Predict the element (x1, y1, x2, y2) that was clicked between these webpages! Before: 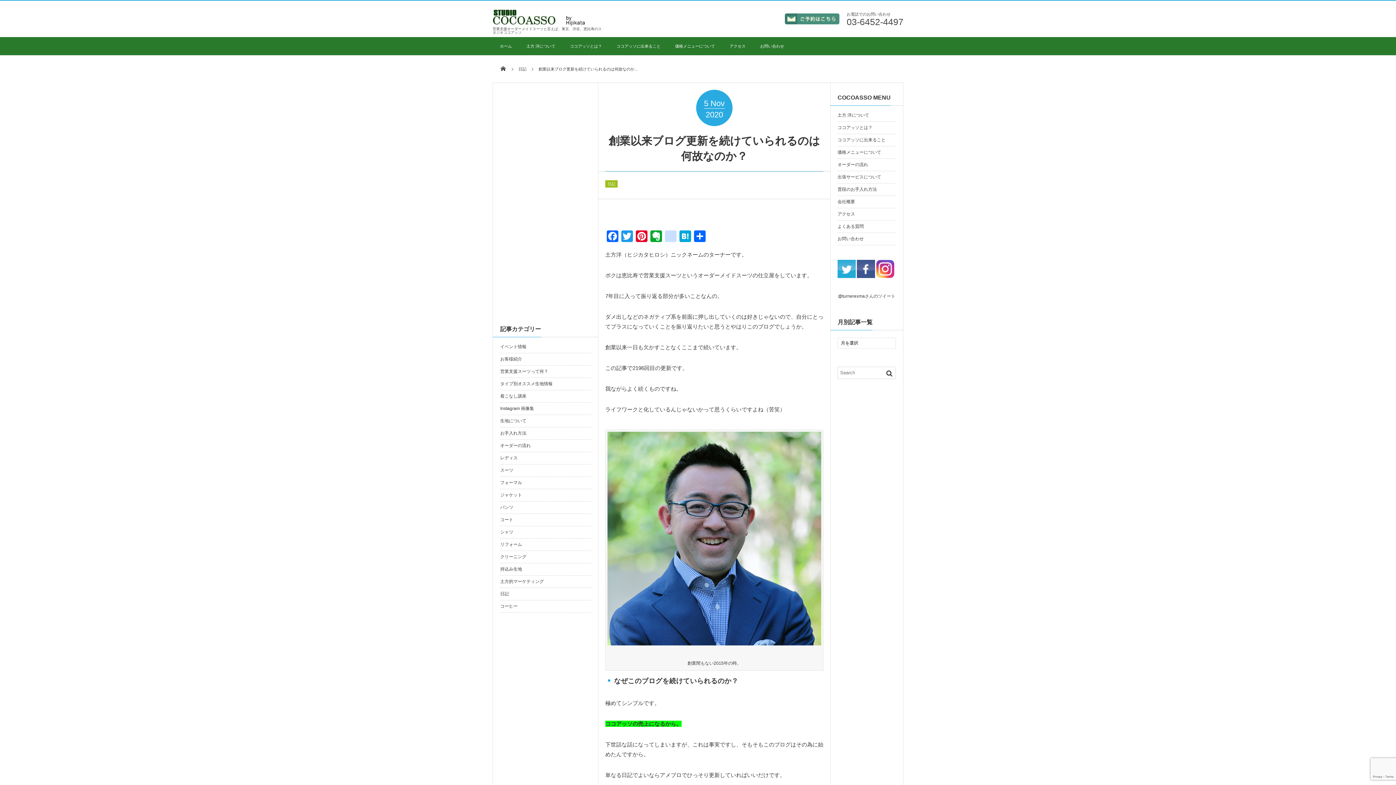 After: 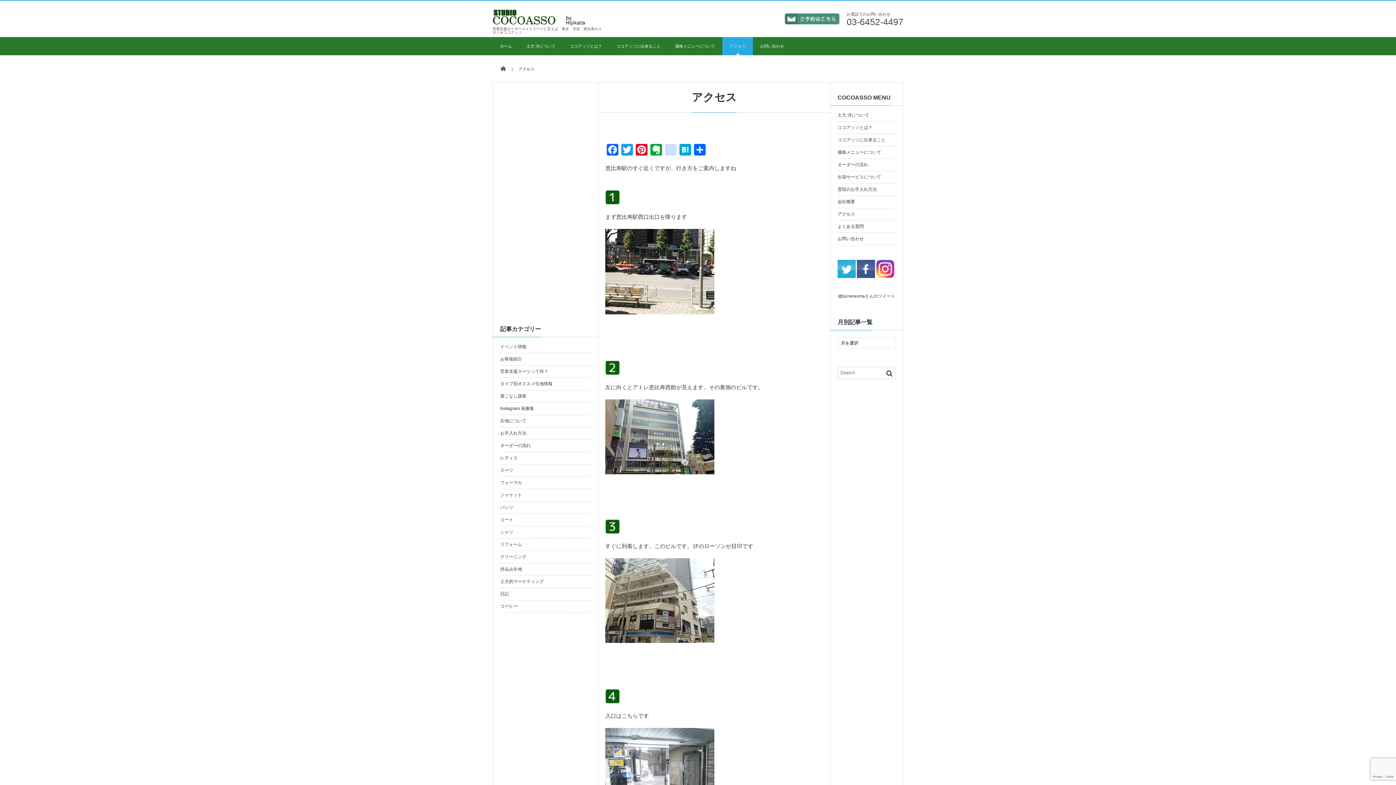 Action: bbox: (722, 37, 753, 55) label: アクセス